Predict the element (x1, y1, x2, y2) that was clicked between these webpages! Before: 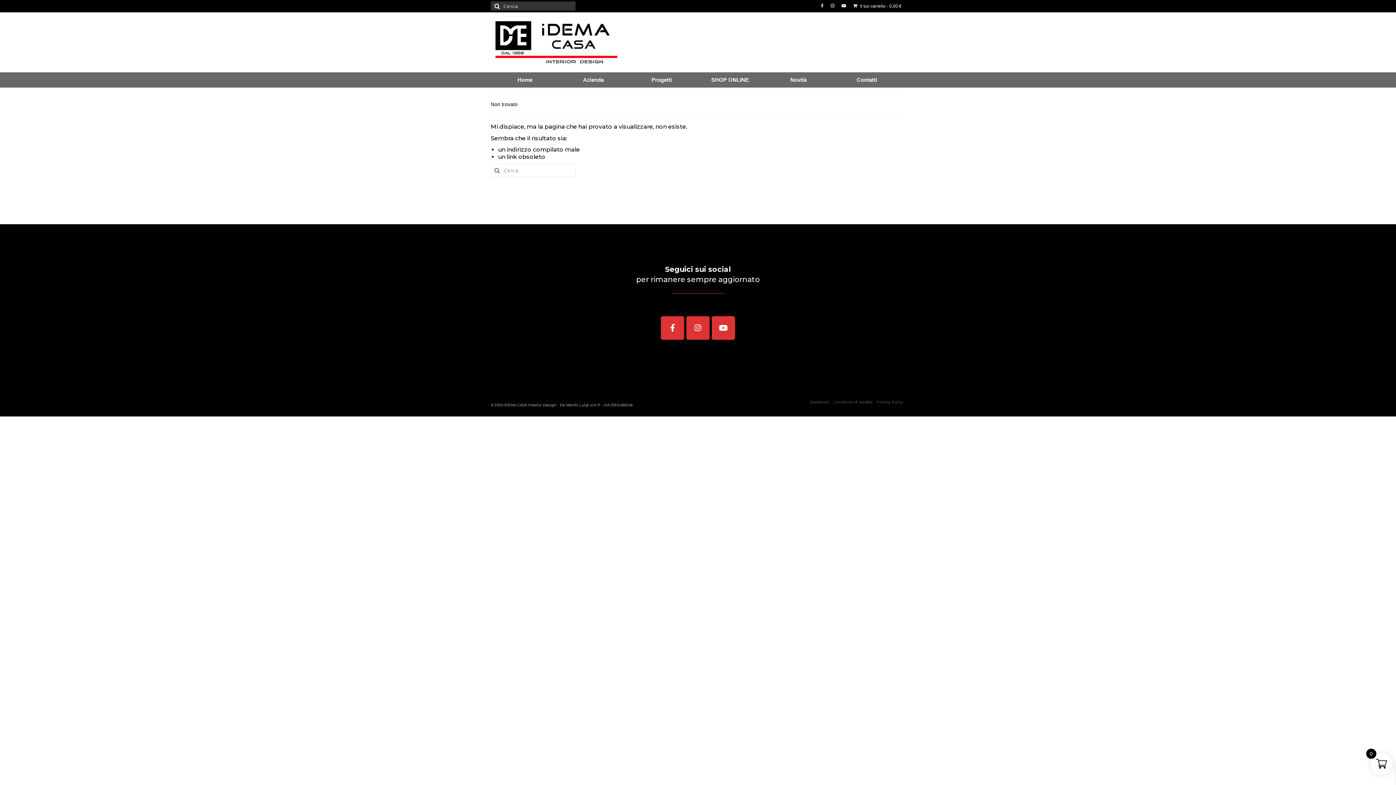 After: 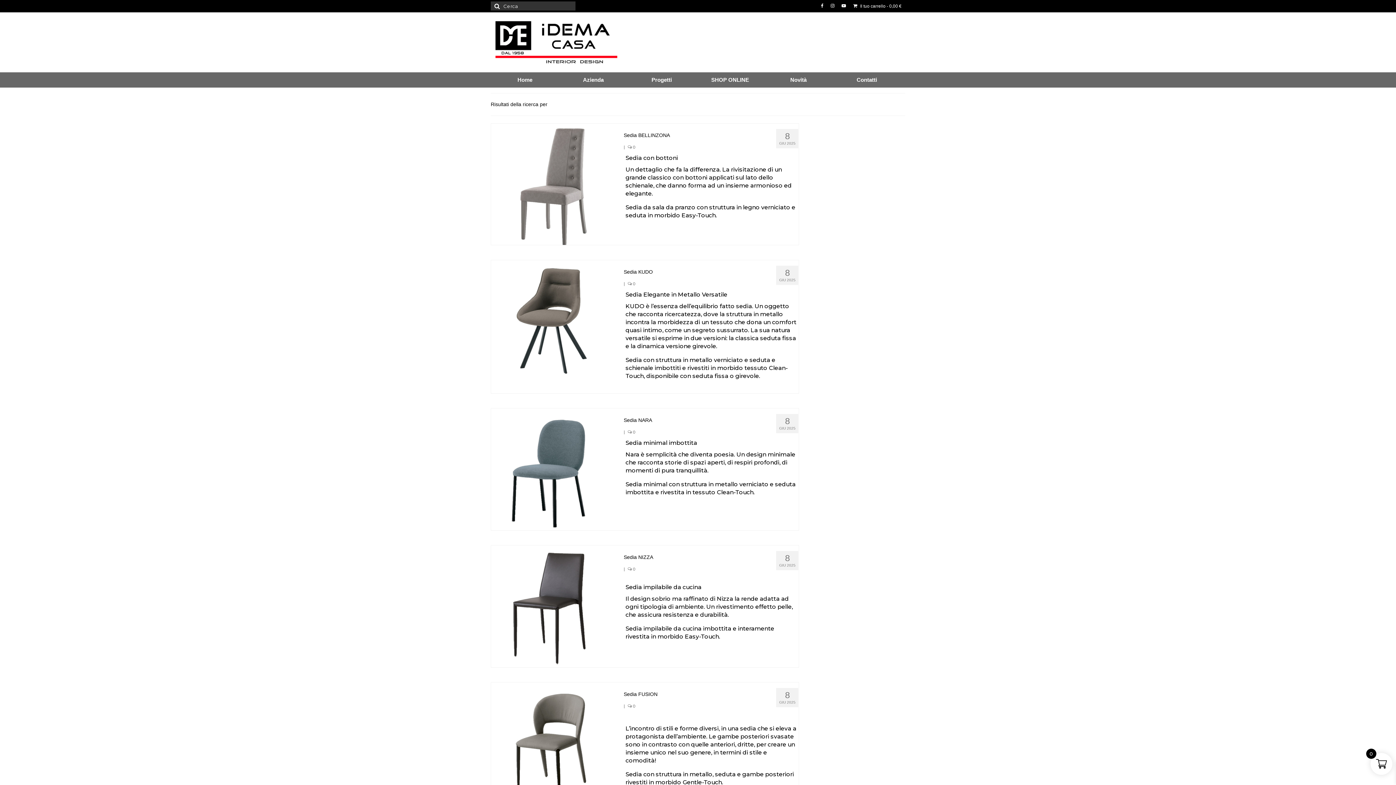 Action: bbox: (490, 164, 501, 176)